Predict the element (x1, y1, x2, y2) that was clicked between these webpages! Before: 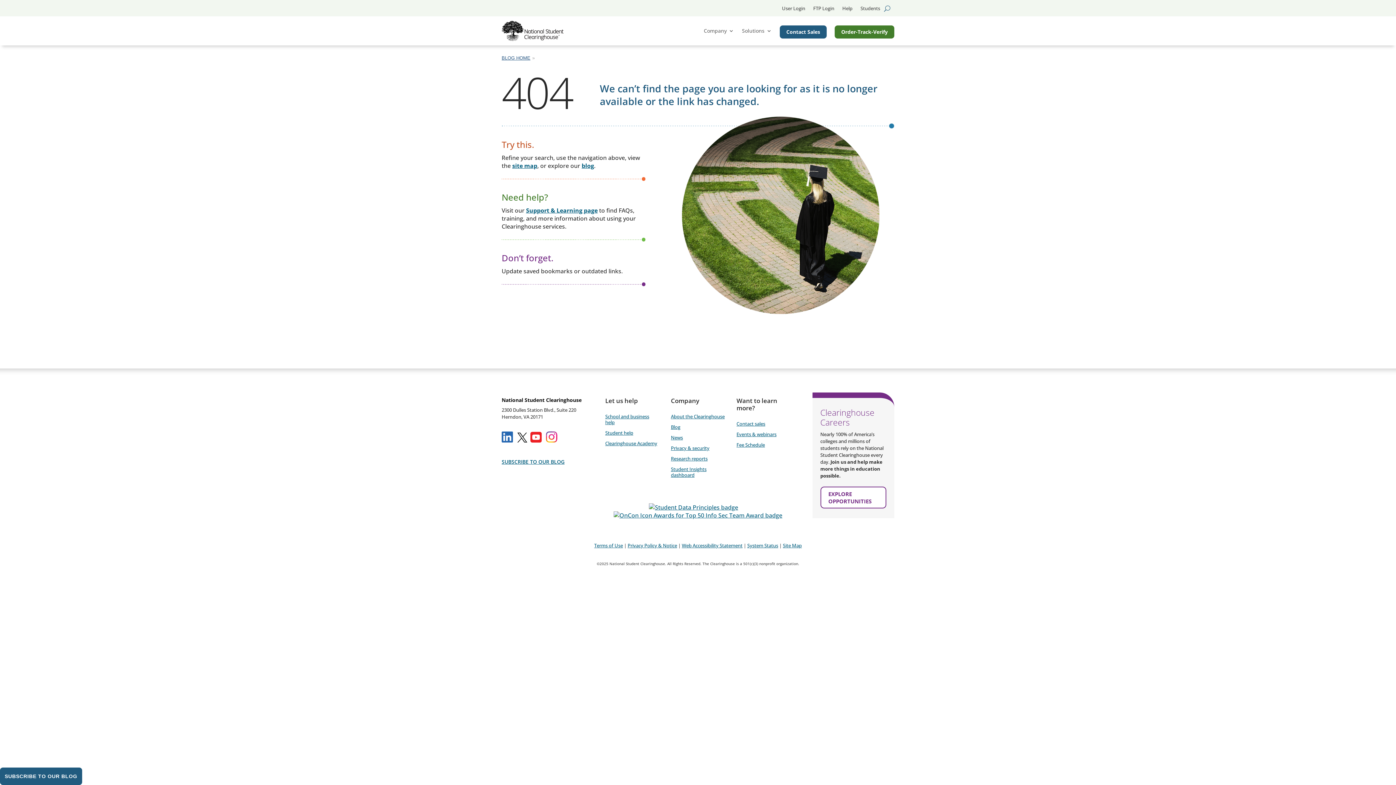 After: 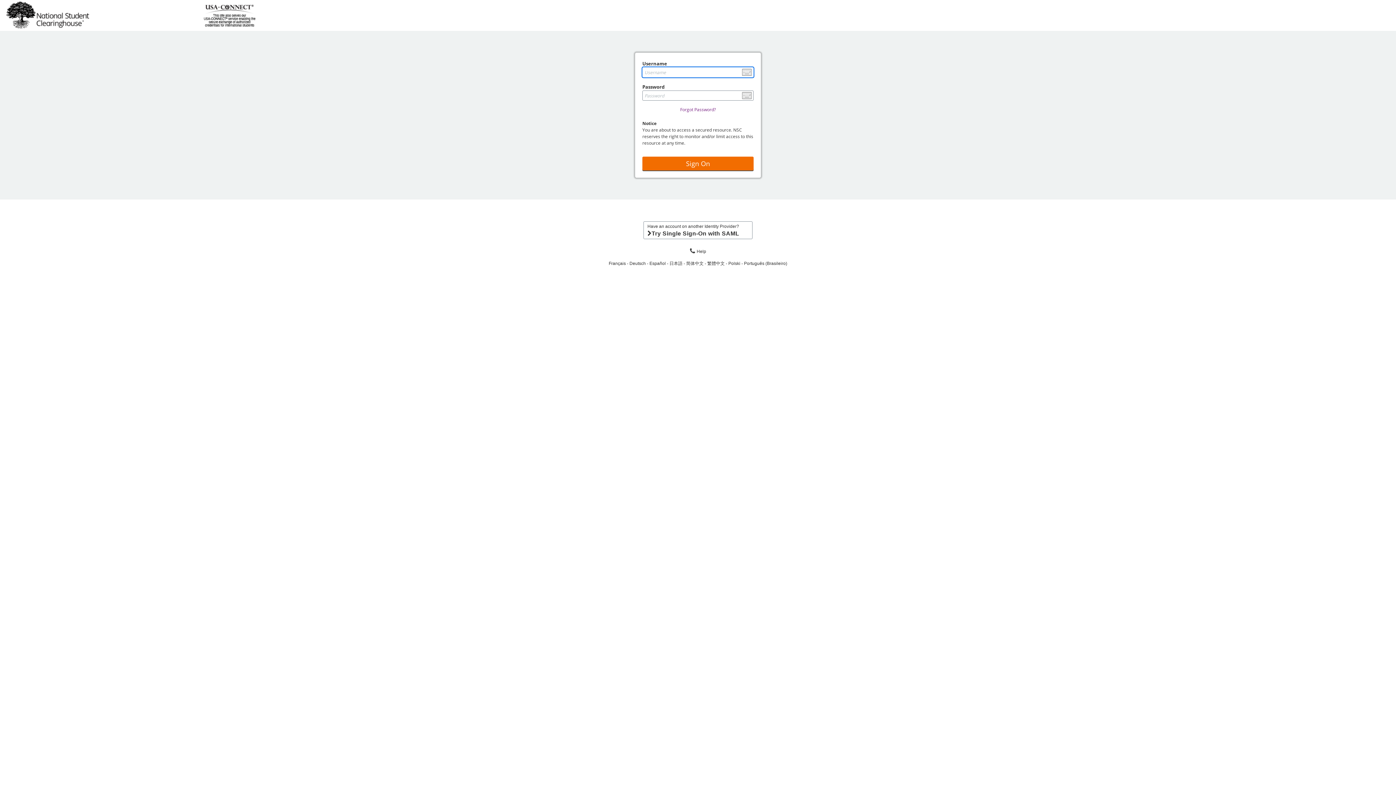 Action: bbox: (813, 5, 834, 13) label: FTP Login